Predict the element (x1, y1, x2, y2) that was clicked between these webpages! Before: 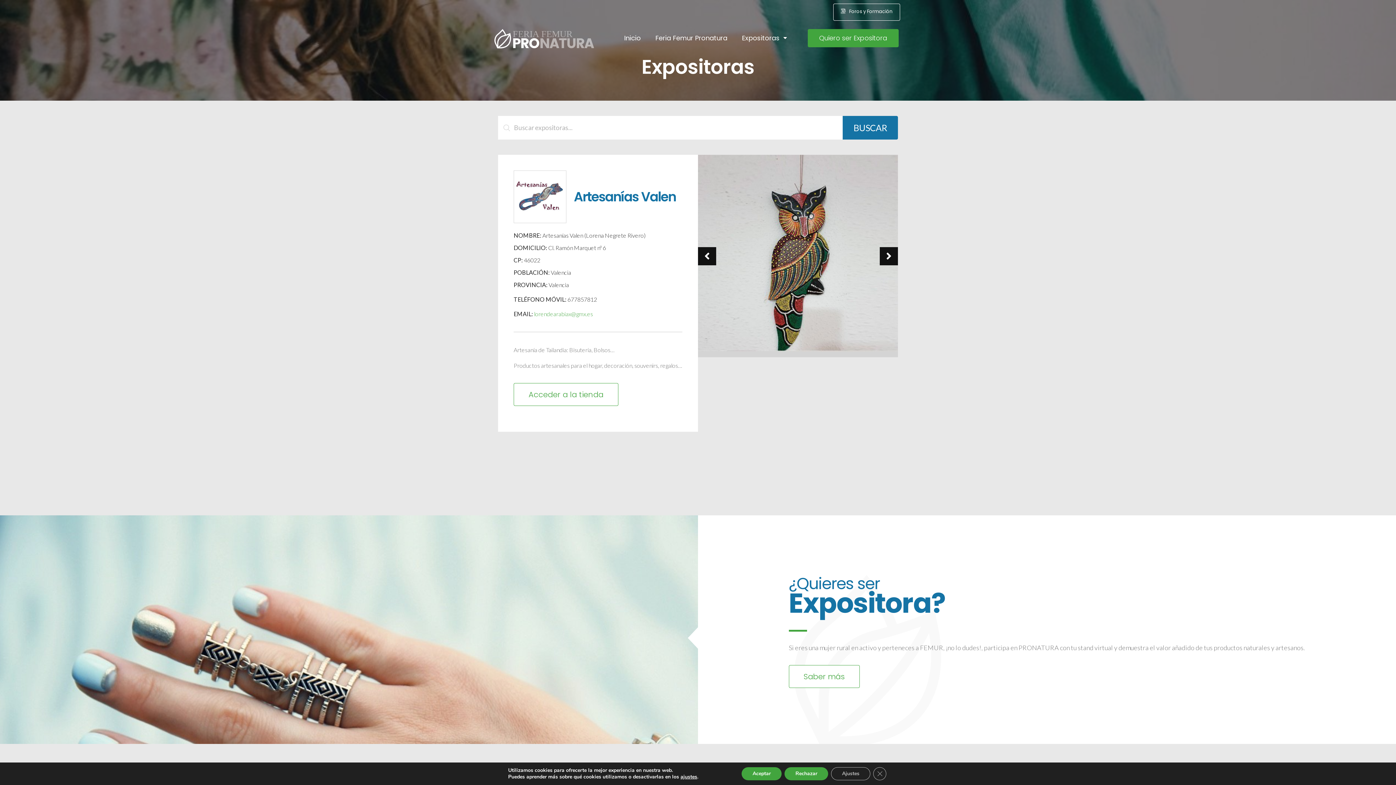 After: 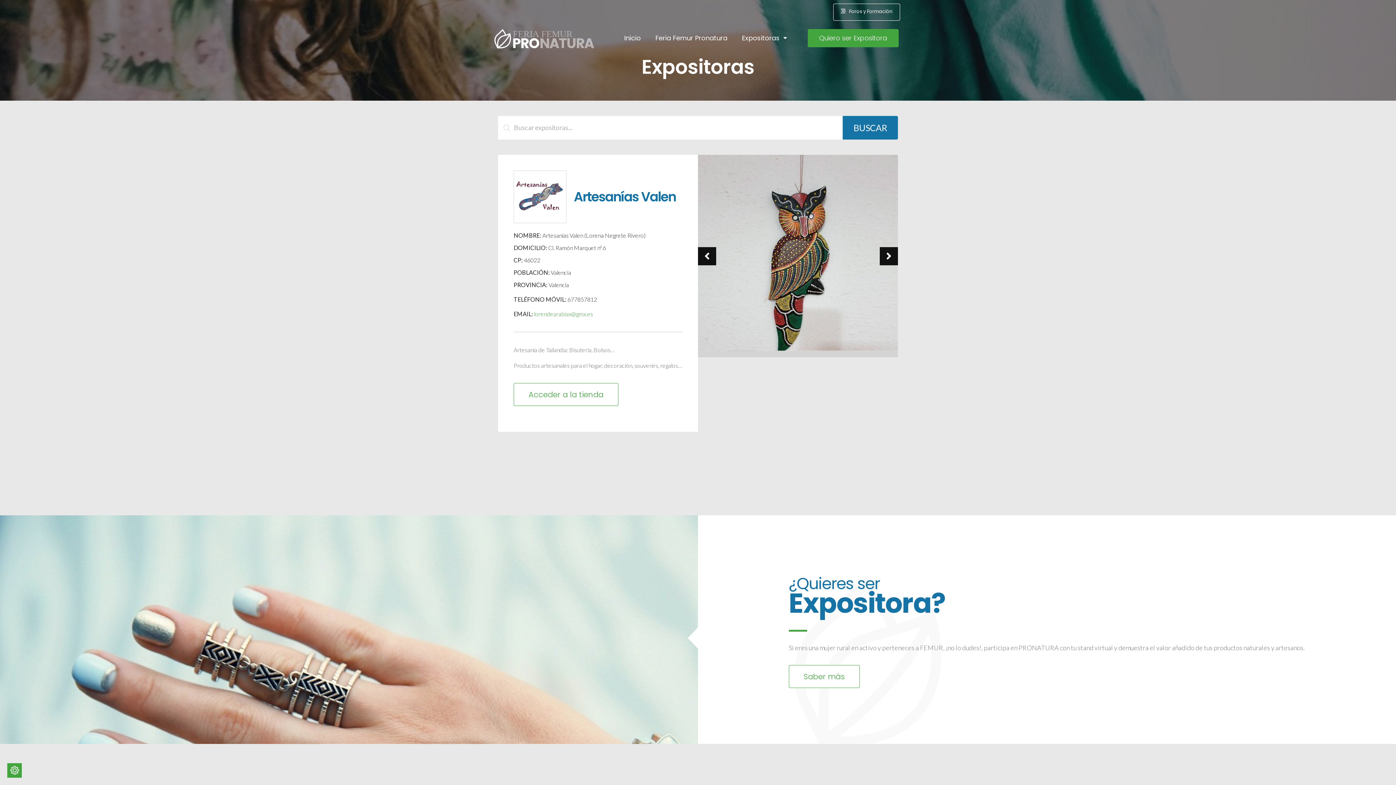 Action: bbox: (873, 767, 886, 780) label: Cerrar el banner de cookies RGPD